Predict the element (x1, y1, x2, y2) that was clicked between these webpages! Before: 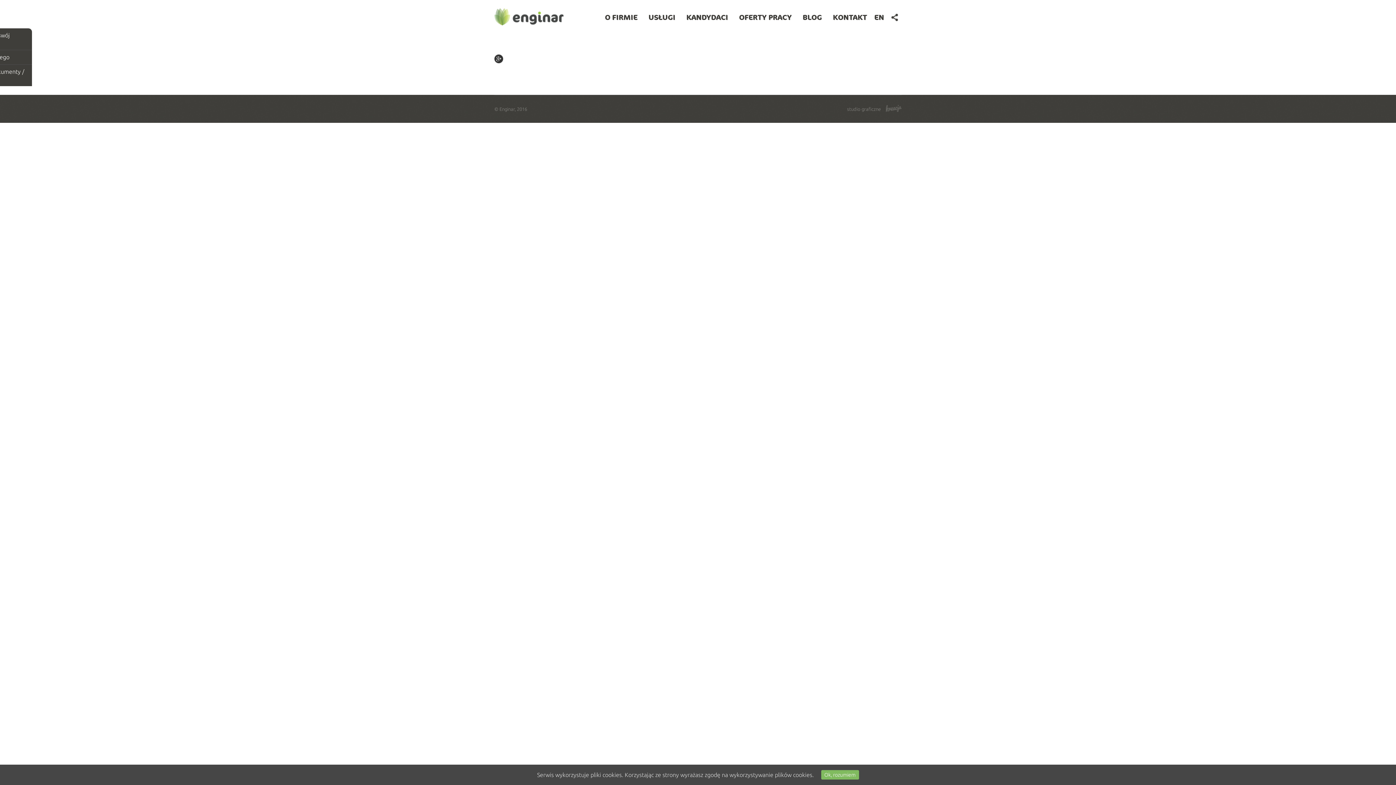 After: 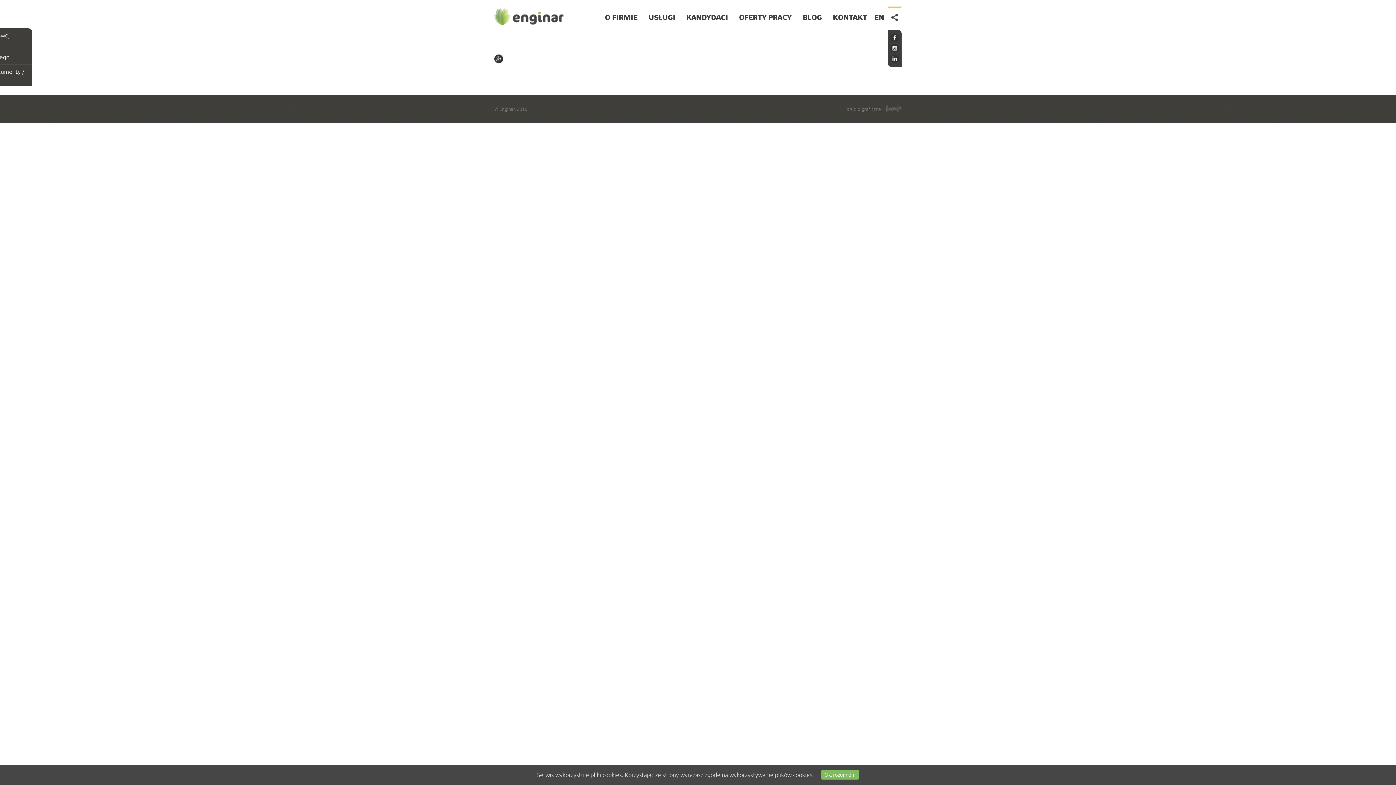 Action: bbox: (888, 6, 901, 29)